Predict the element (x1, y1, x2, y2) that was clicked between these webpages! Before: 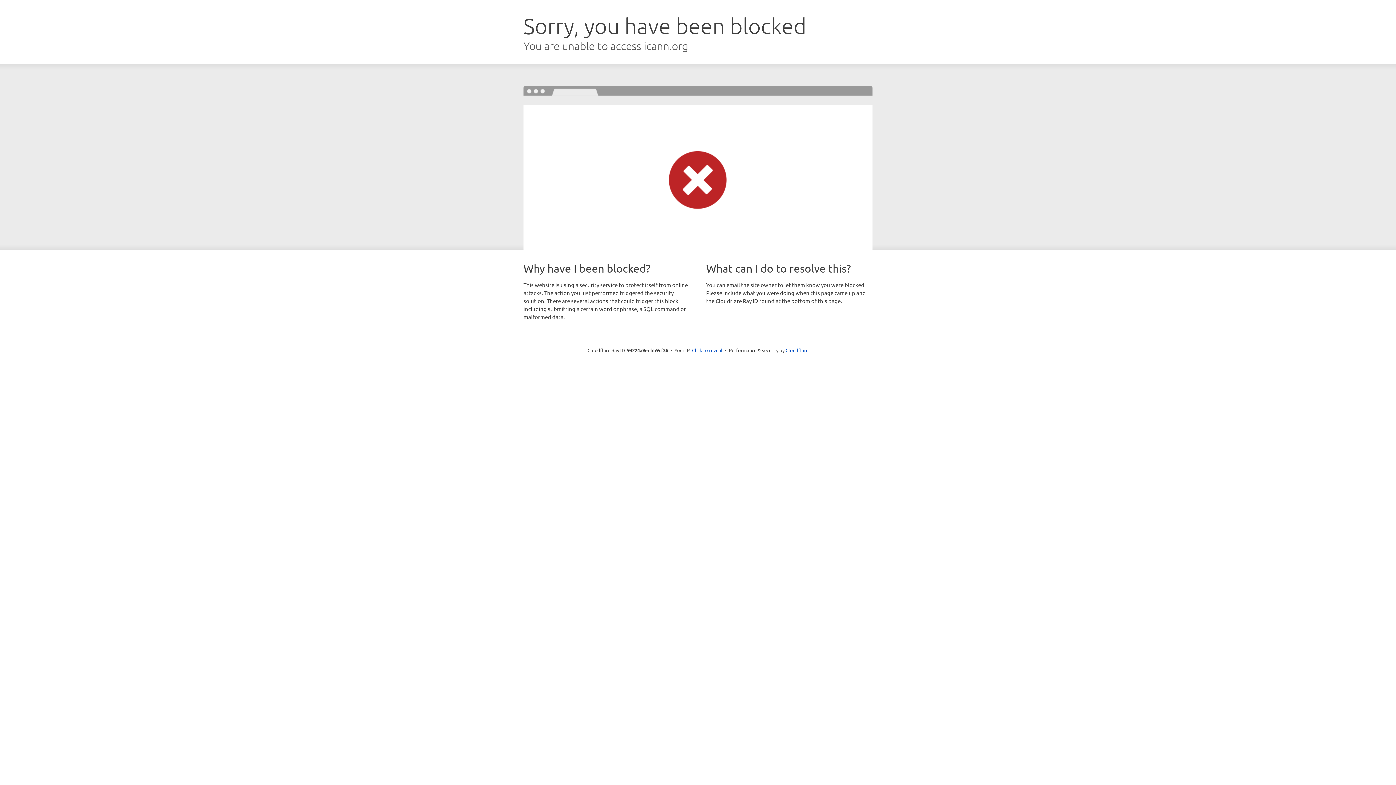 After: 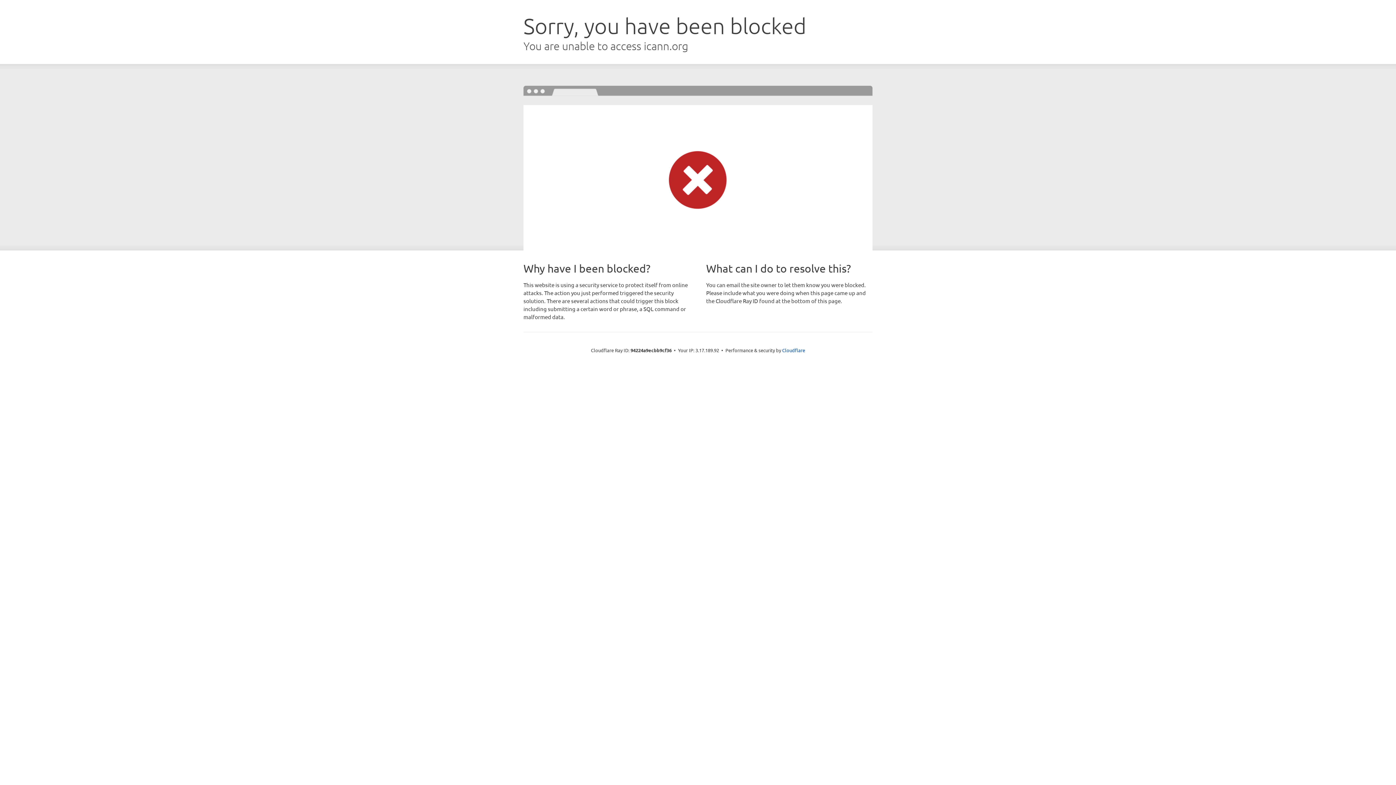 Action: bbox: (692, 346, 722, 353) label: Click to reveal